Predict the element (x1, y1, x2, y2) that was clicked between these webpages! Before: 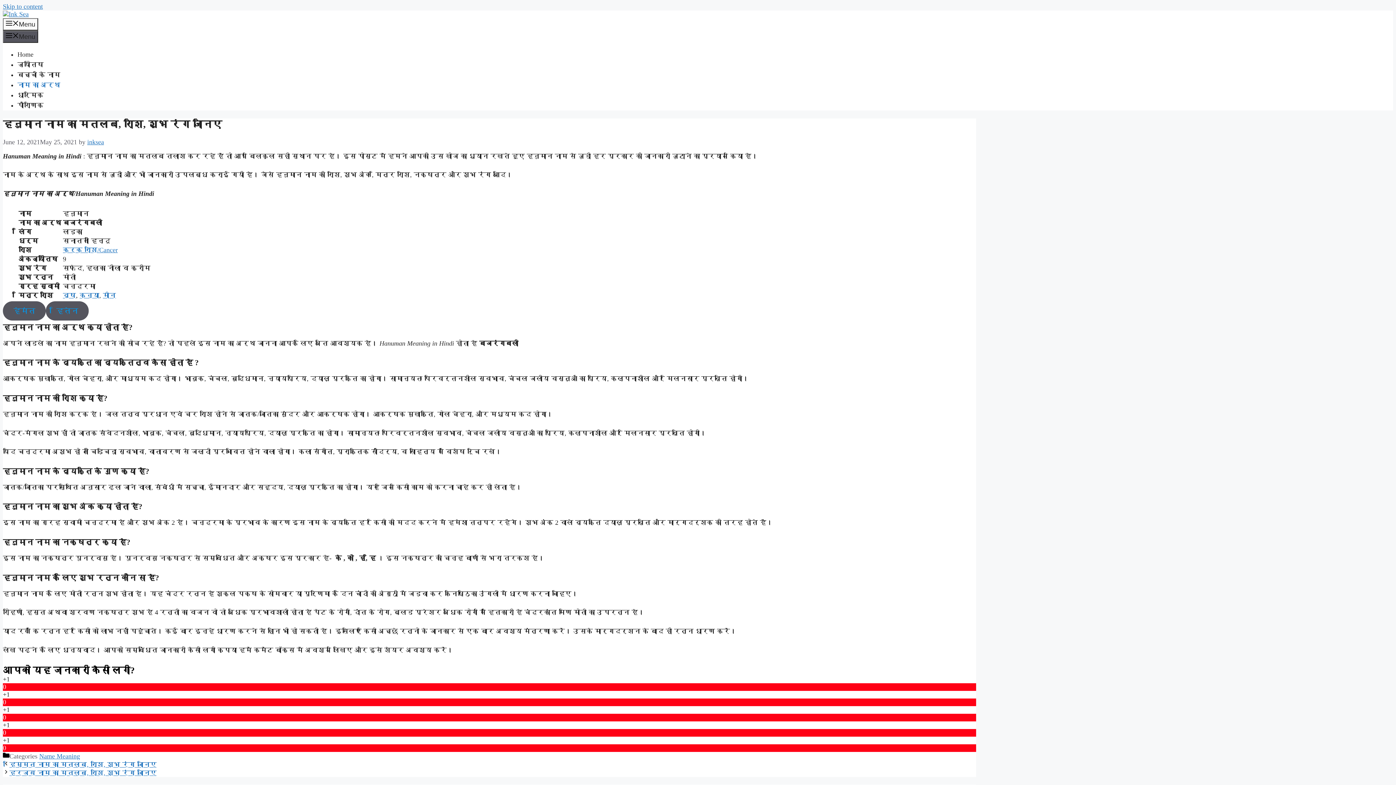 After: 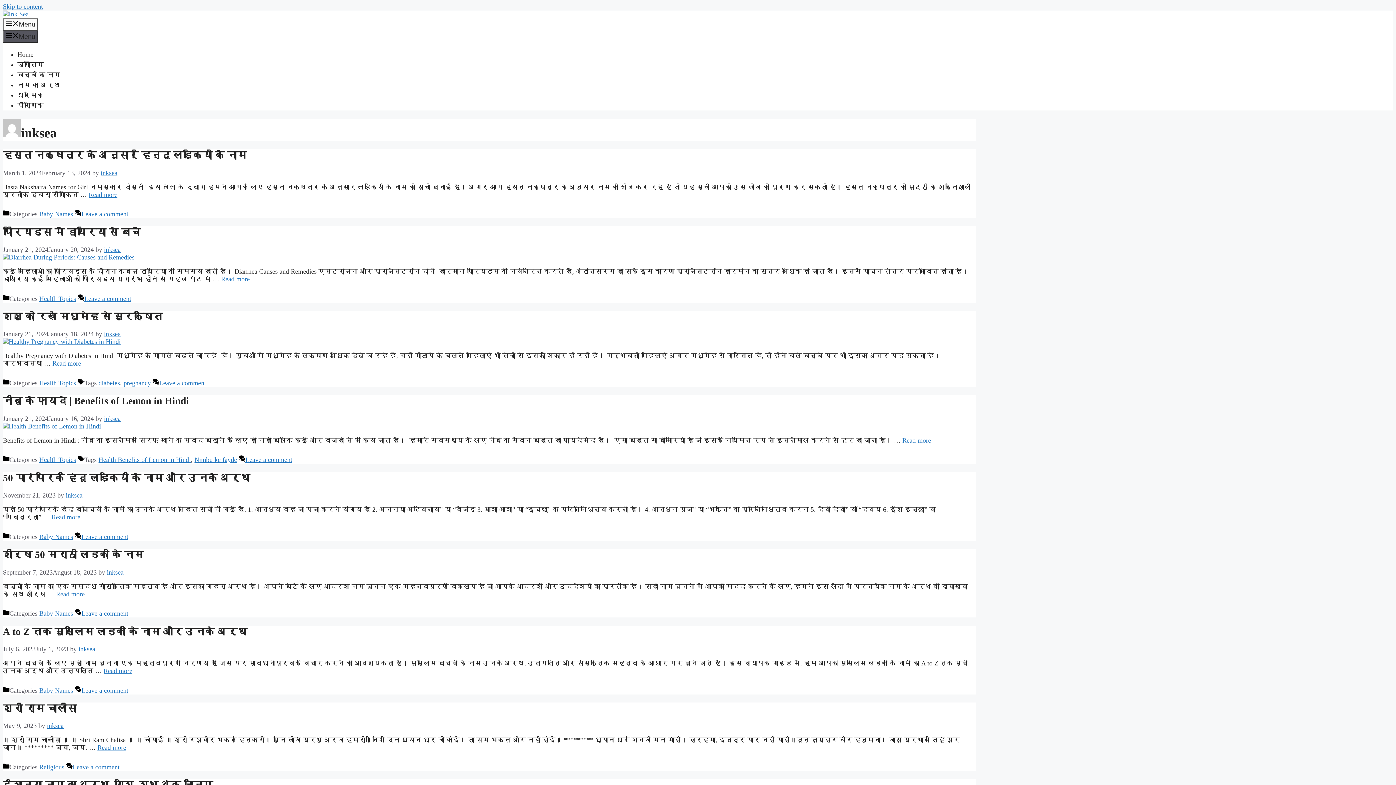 Action: bbox: (87, 138, 104, 145) label: inksea